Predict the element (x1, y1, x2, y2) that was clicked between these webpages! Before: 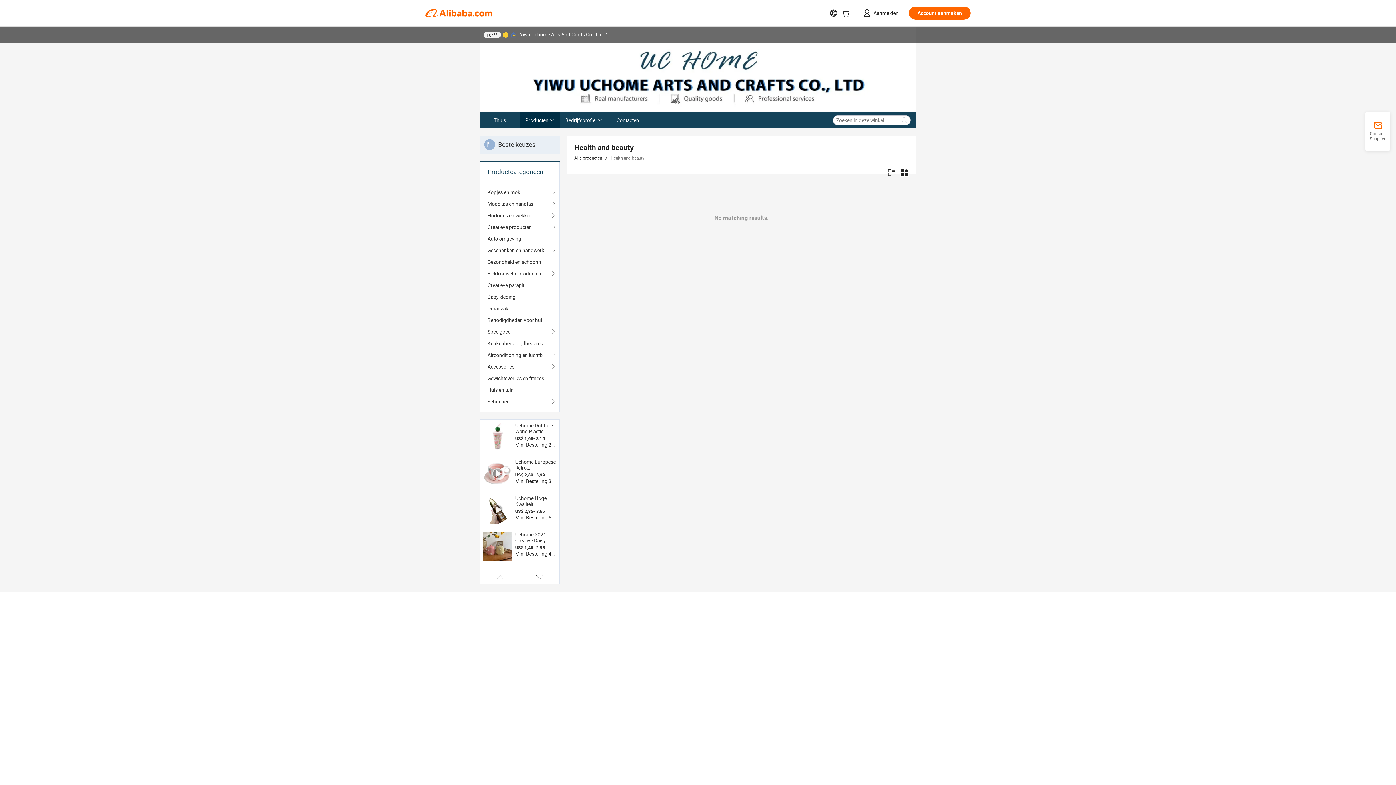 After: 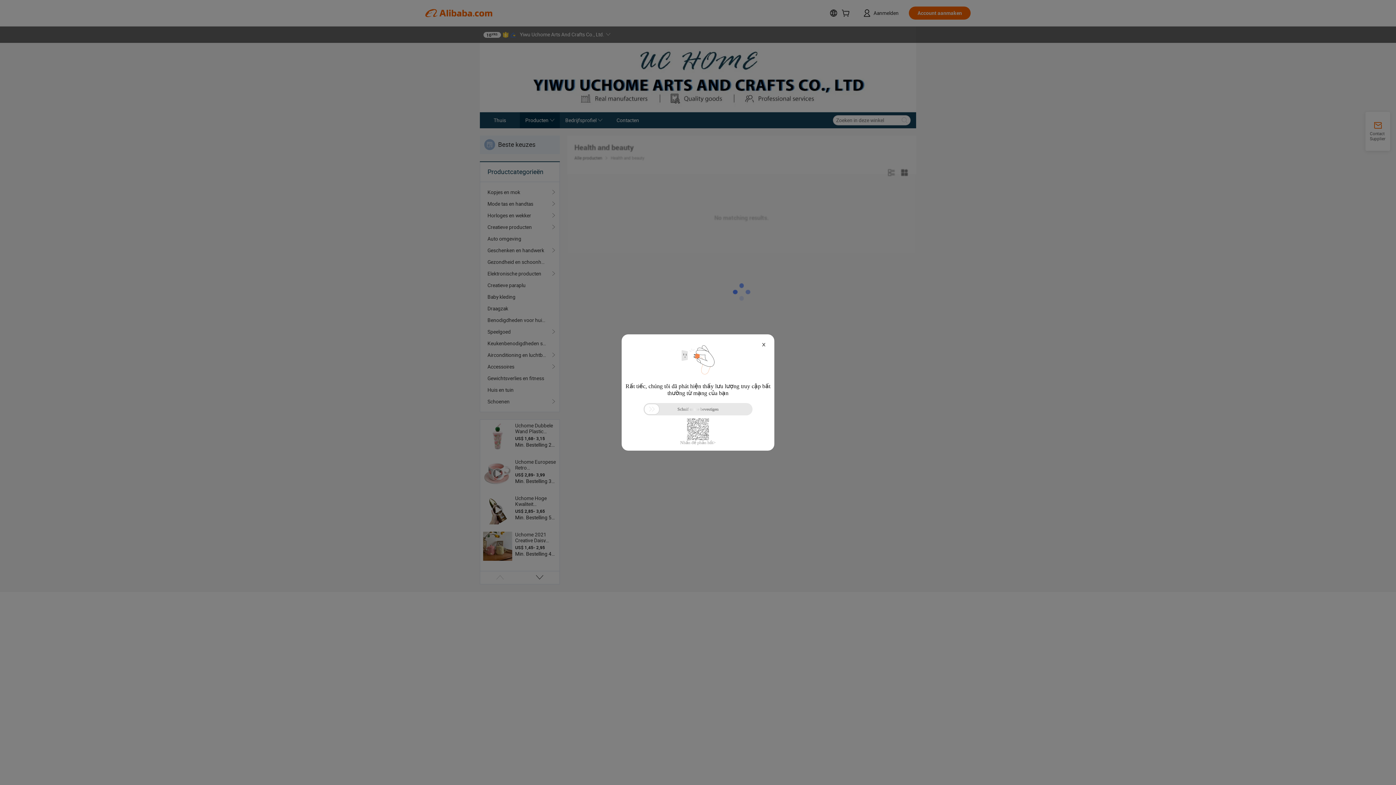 Action: bbox: (487, 384, 552, 396) label: Huis en tuin